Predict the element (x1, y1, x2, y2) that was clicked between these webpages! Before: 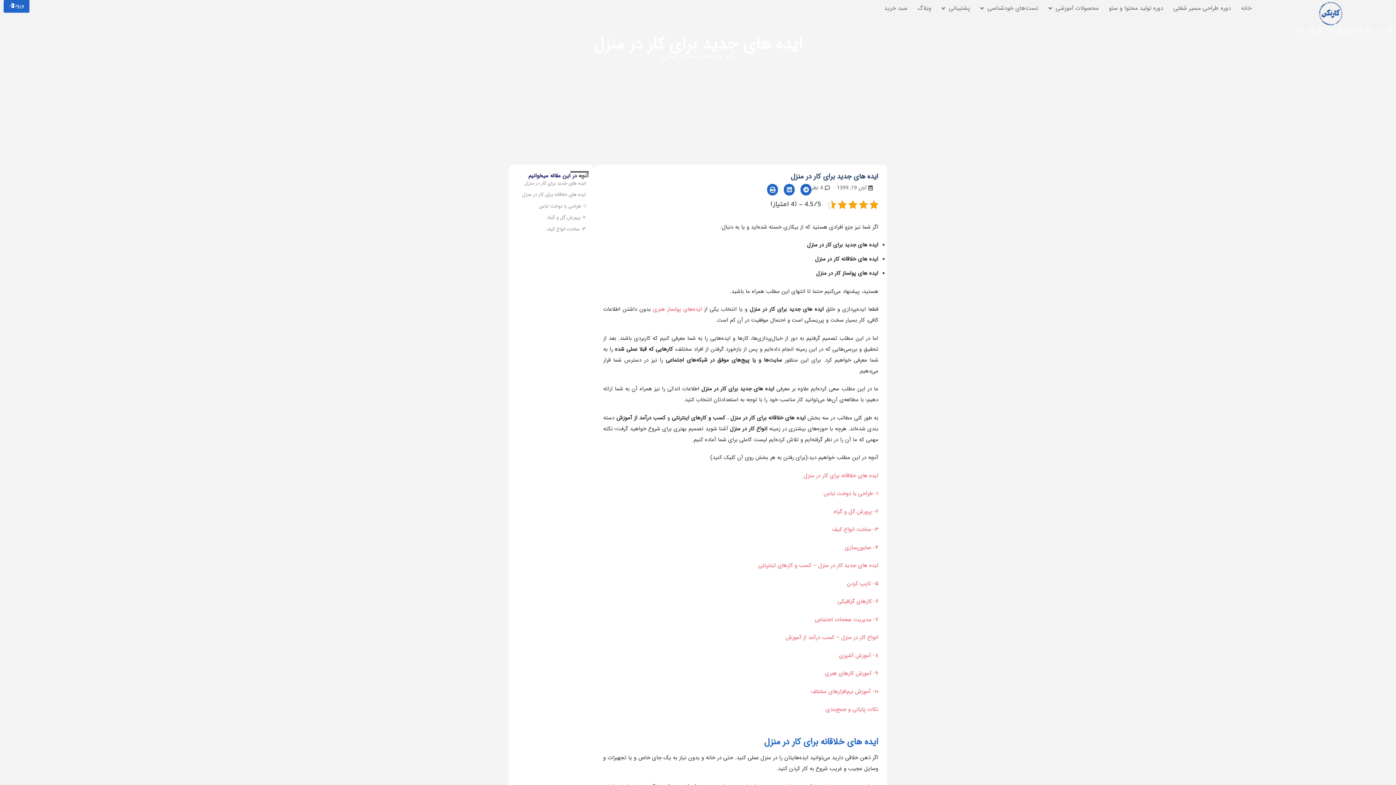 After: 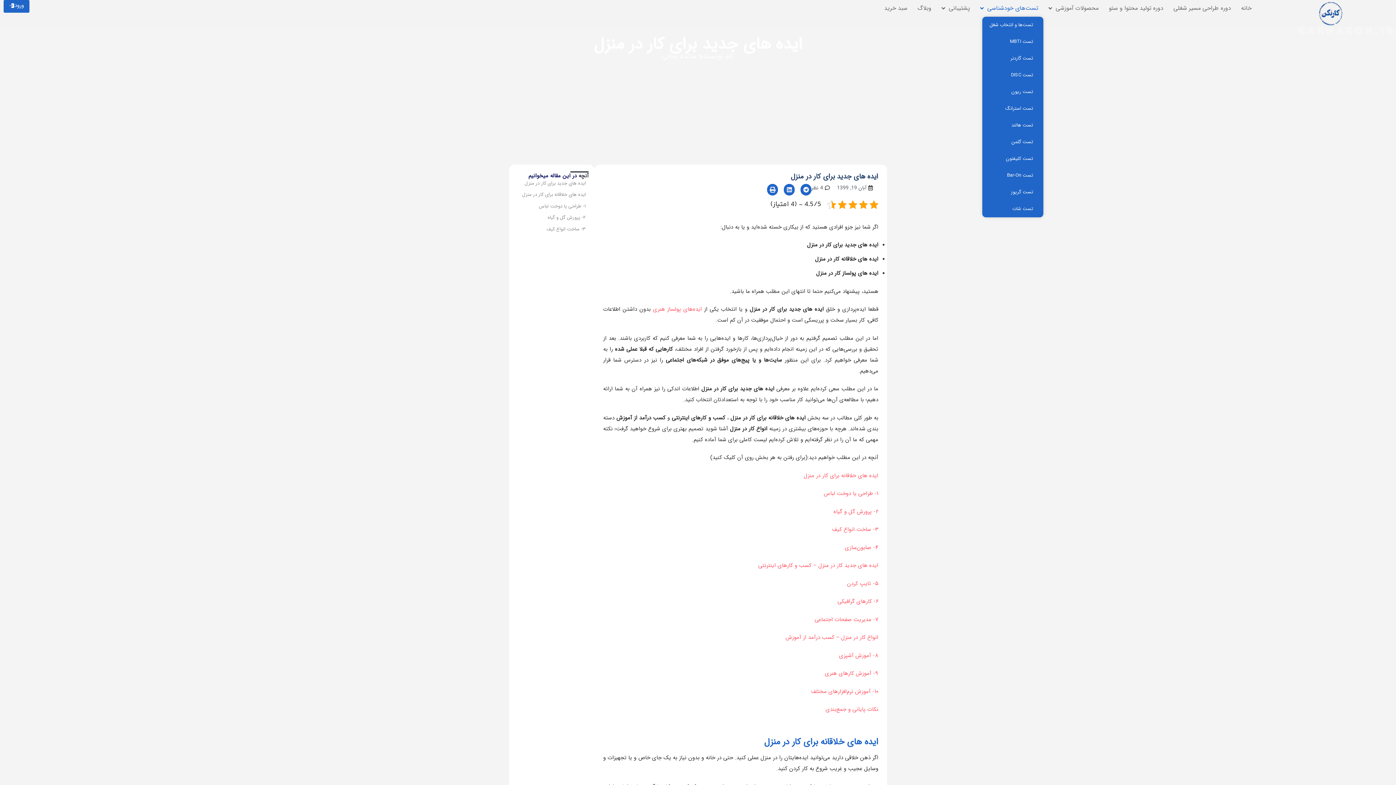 Action: bbox: (975, 0, 1043, 16) label: تست‌های خودشناسی